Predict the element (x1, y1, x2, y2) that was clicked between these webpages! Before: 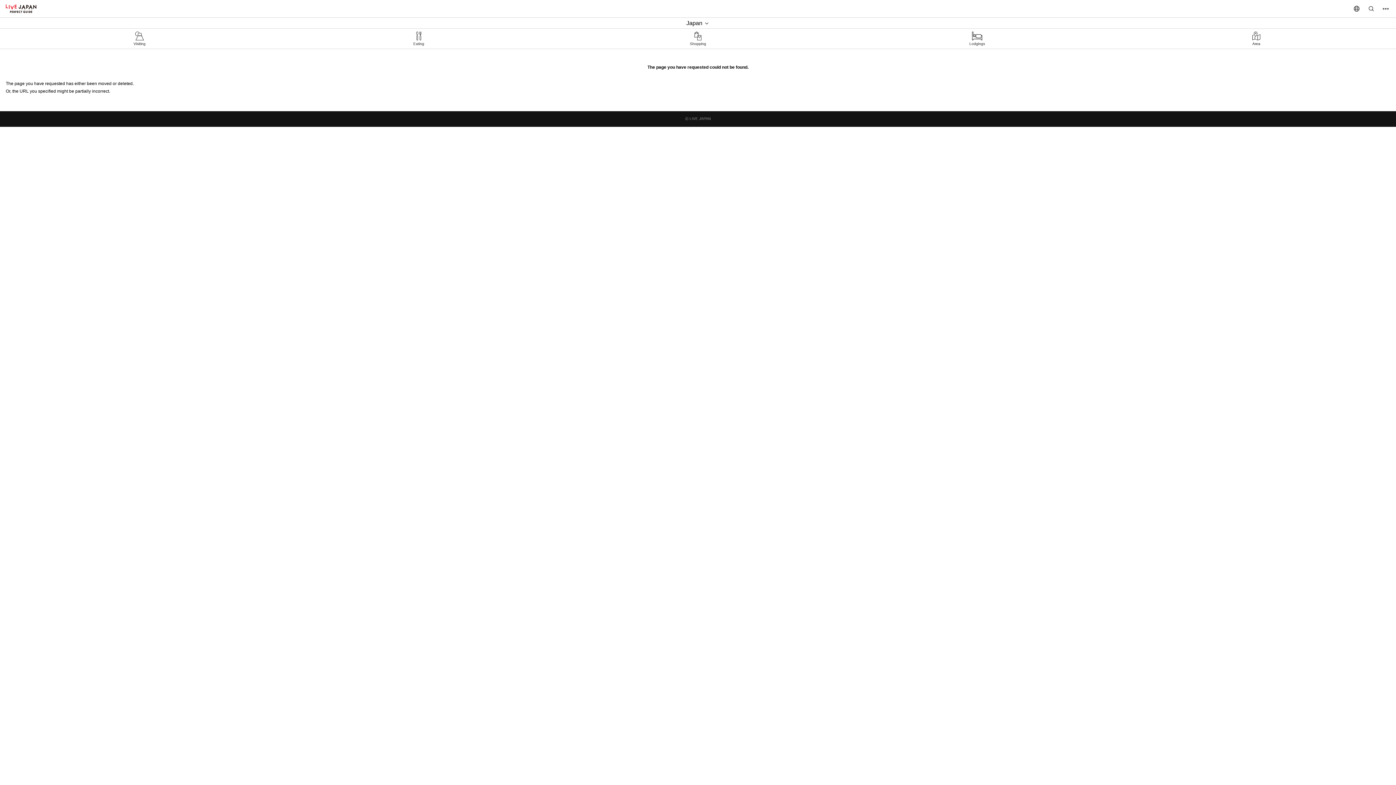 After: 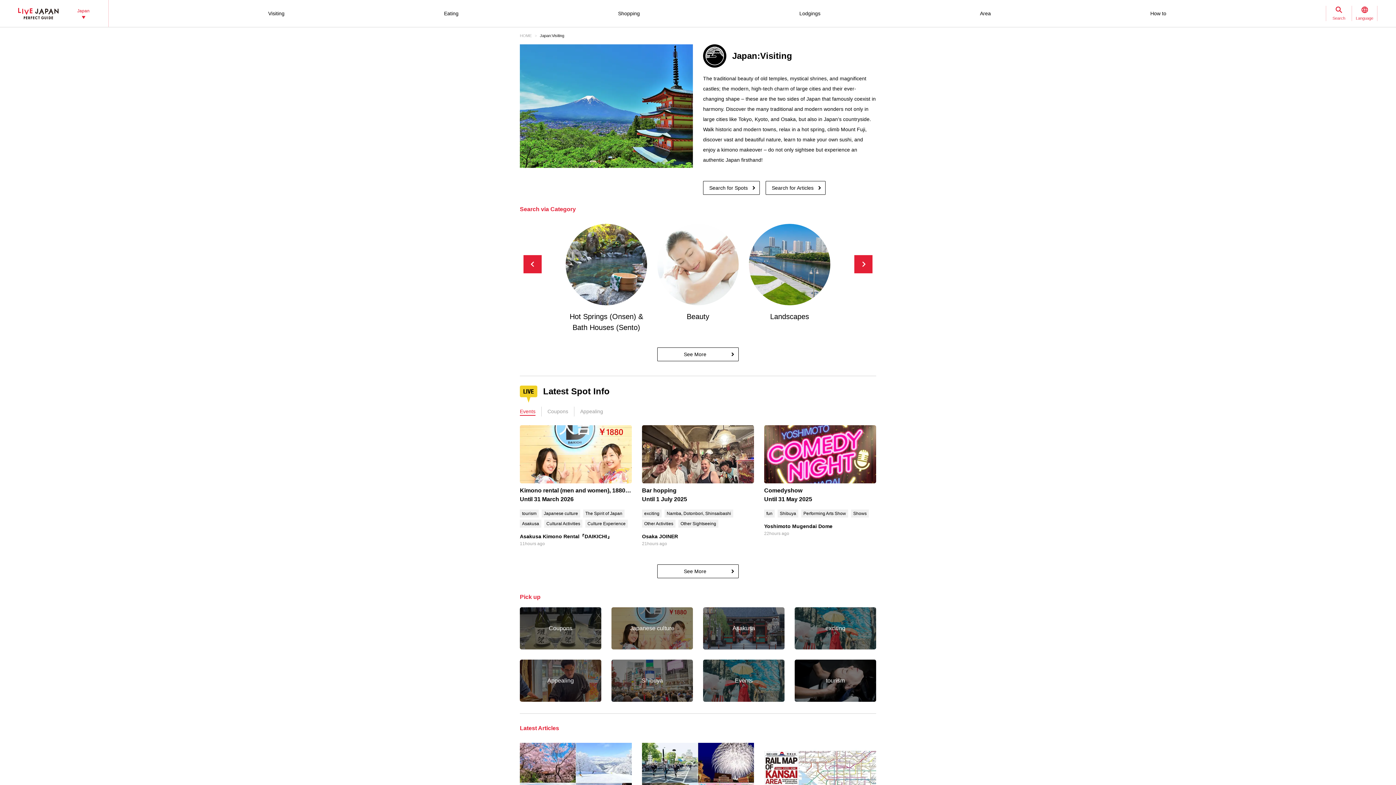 Action: label: Visiting bbox: (0, 28, 279, 48)